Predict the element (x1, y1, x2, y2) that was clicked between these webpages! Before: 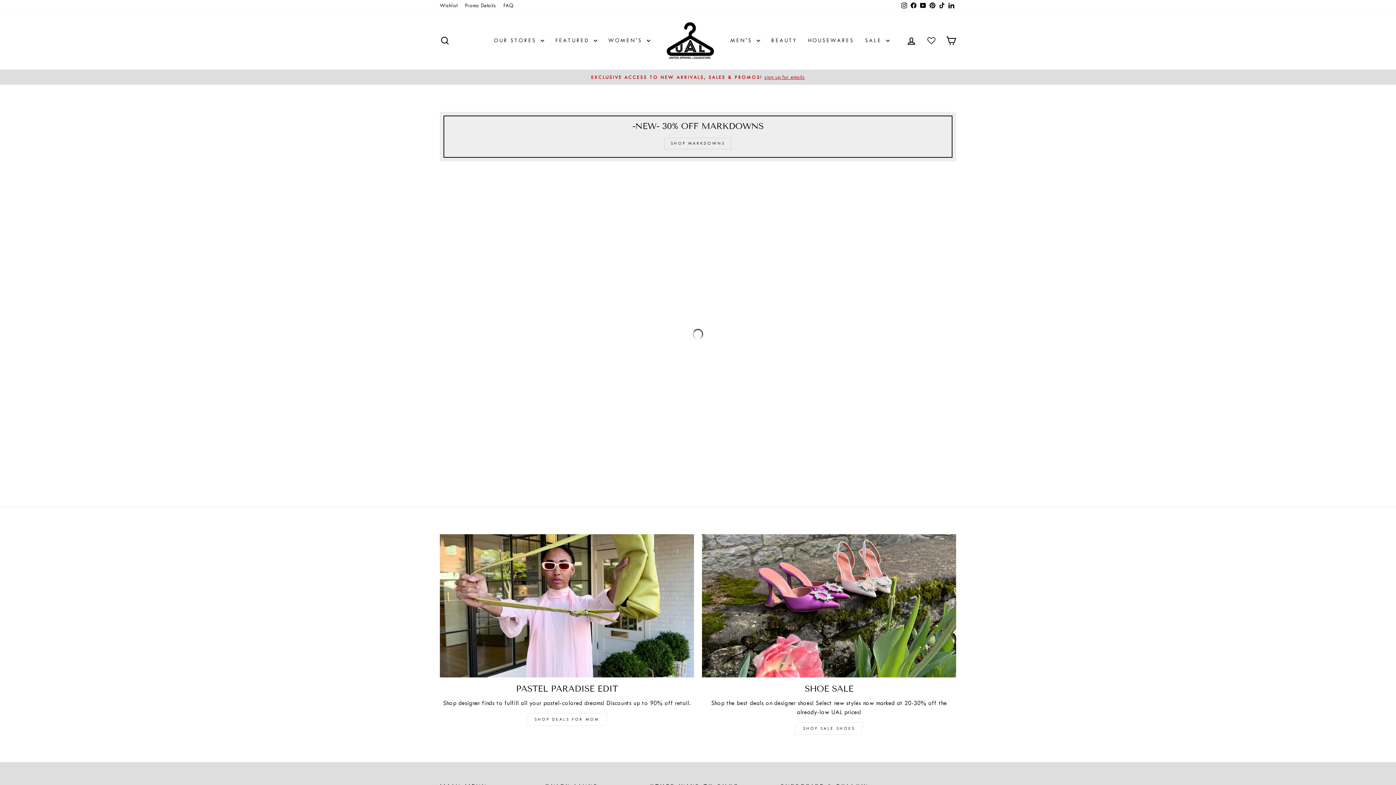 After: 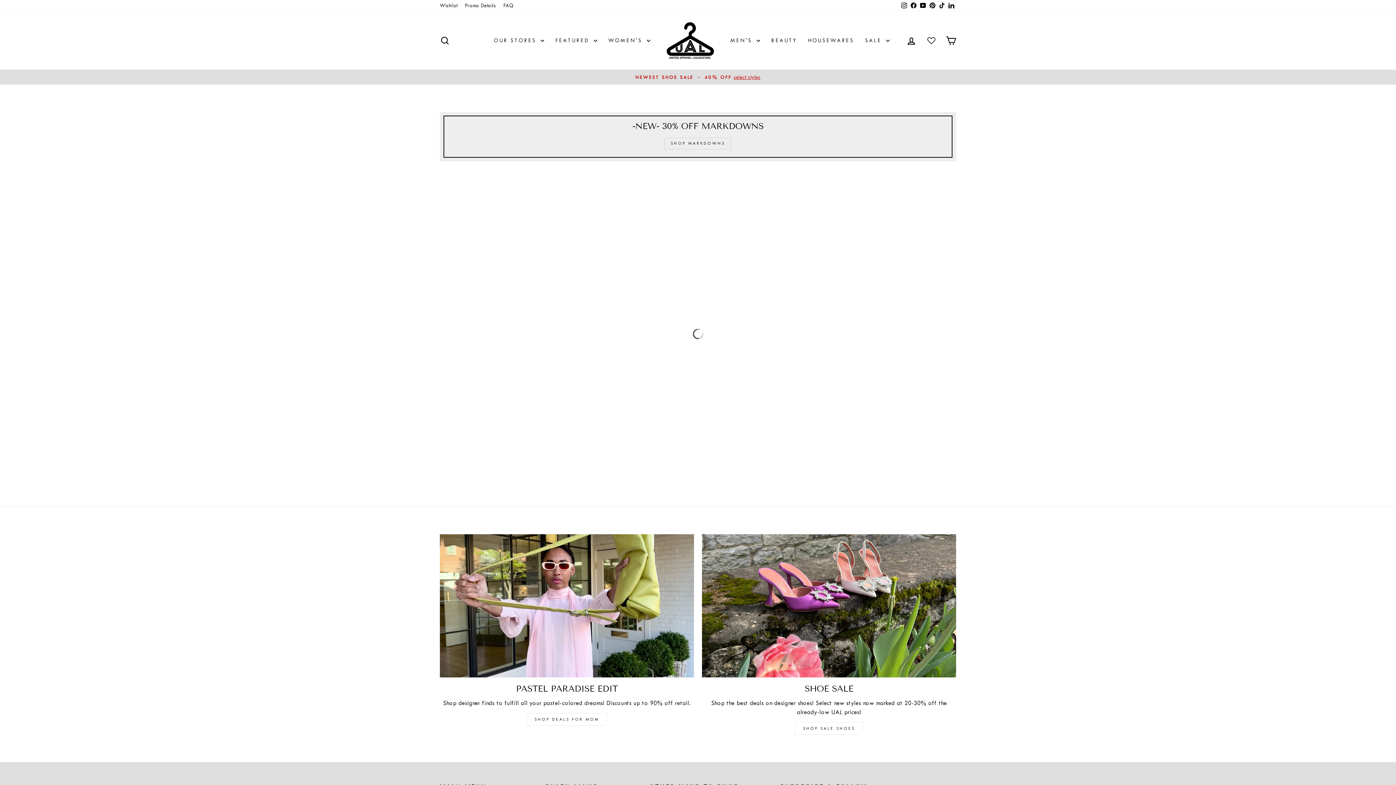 Action: bbox: (441, 73, 954, 81) label: NEWEST SHOE SALE → 40% OFFselect styles